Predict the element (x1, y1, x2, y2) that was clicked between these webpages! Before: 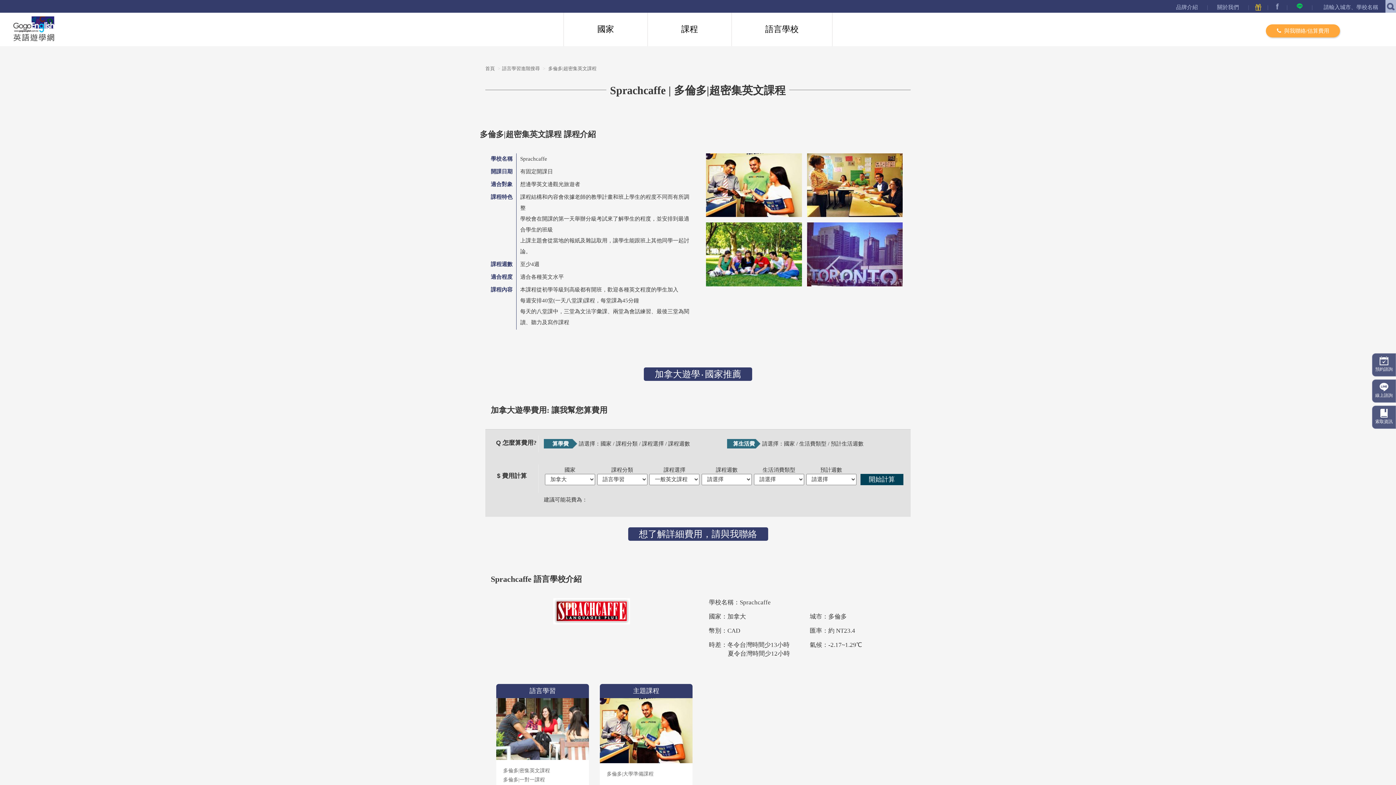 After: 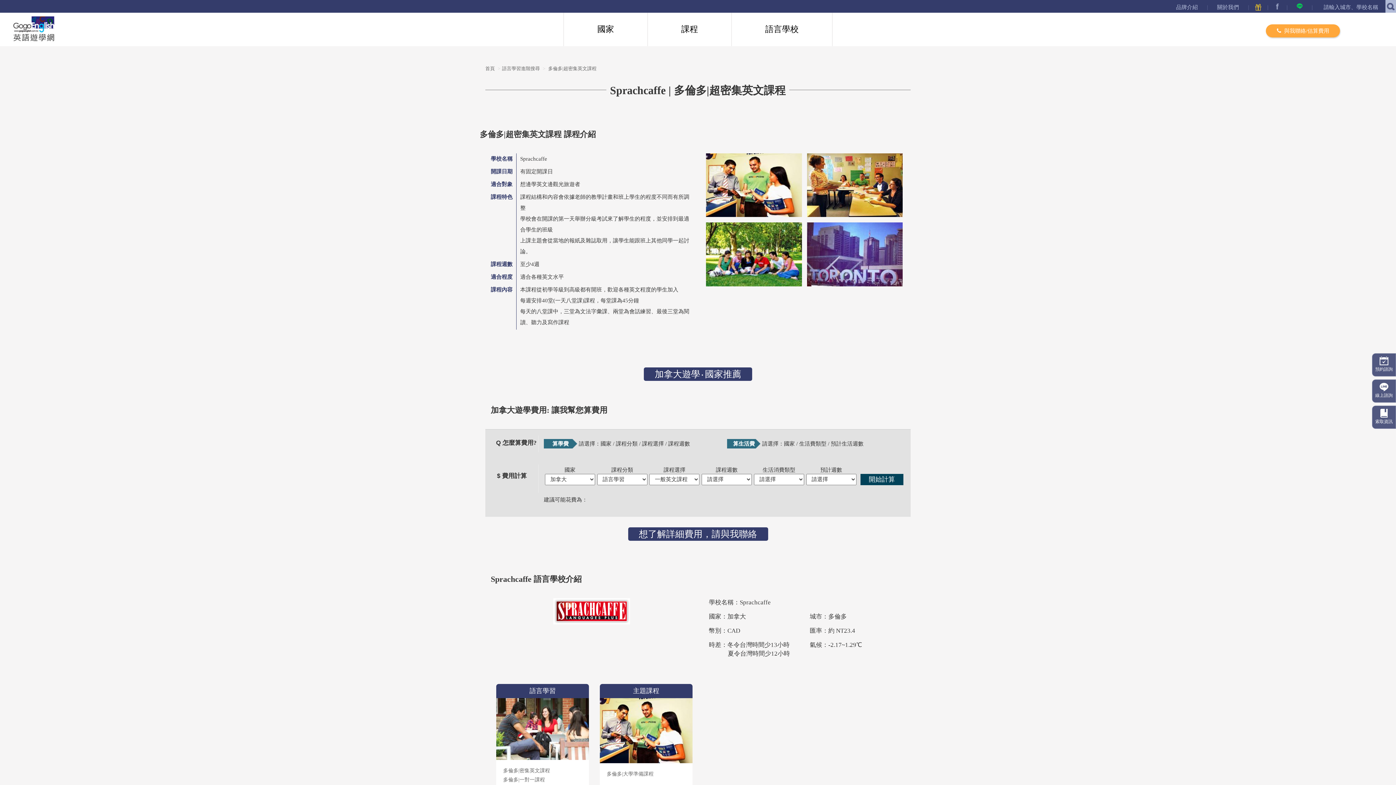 Action: bbox: (1375, 382, 1393, 398) label: 線上諮詢